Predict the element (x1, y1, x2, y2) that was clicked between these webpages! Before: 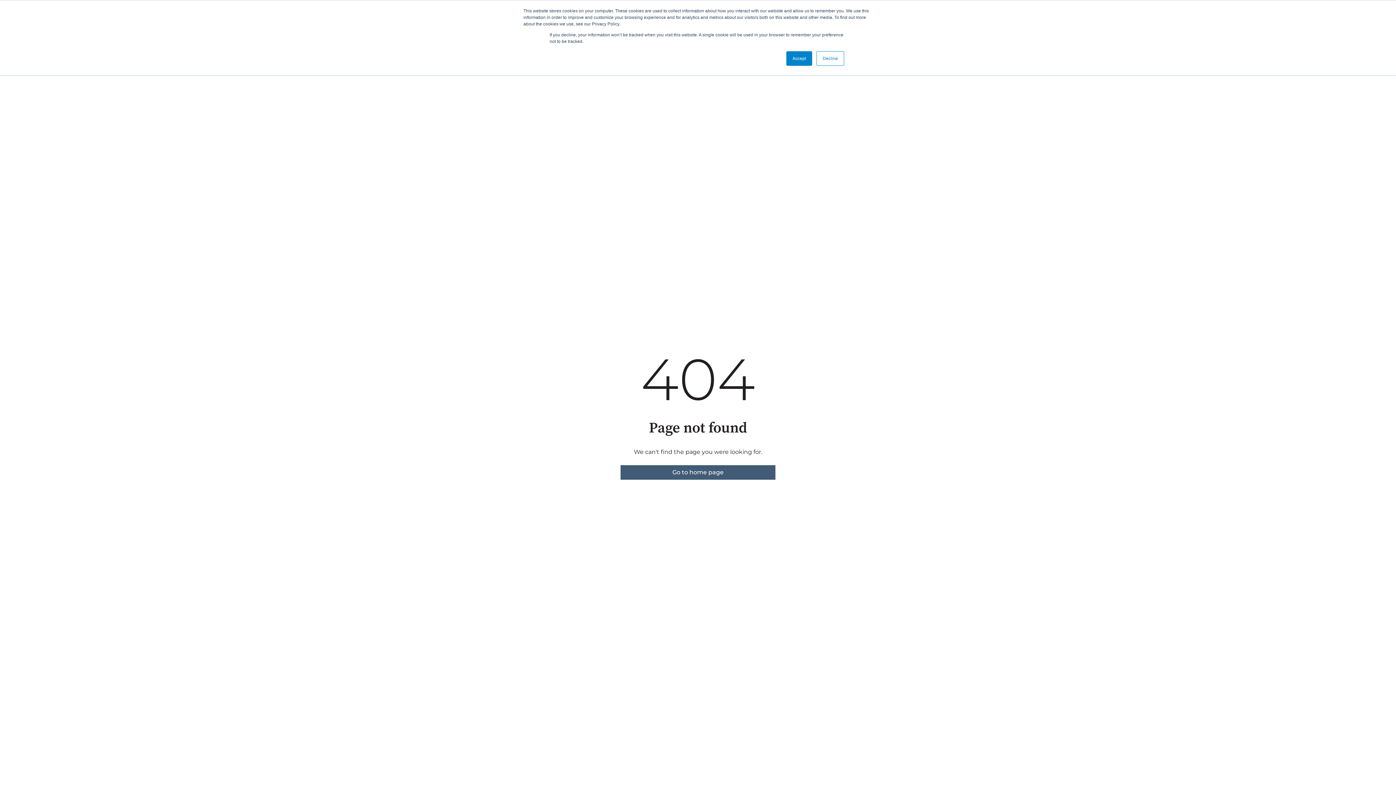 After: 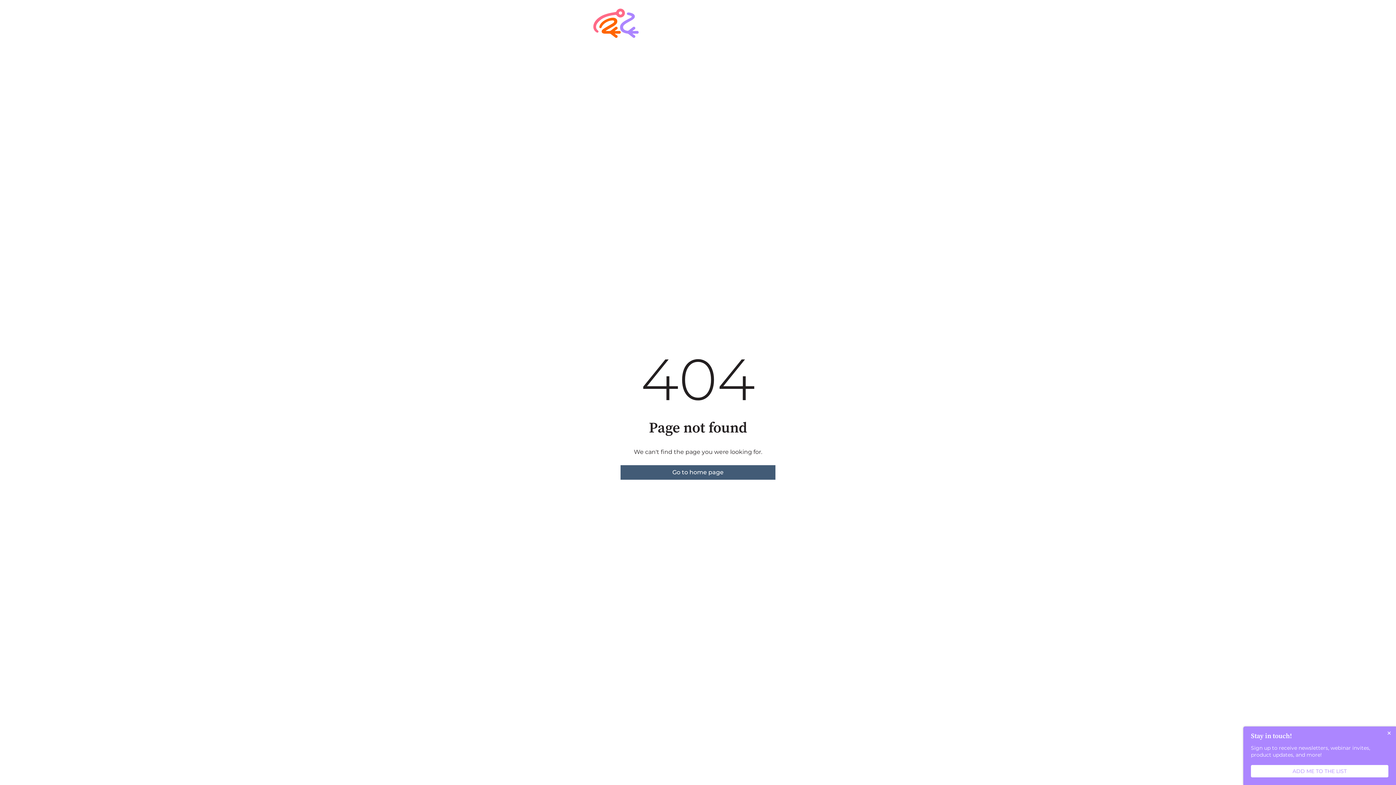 Action: bbox: (816, 51, 844, 65) label: Decline